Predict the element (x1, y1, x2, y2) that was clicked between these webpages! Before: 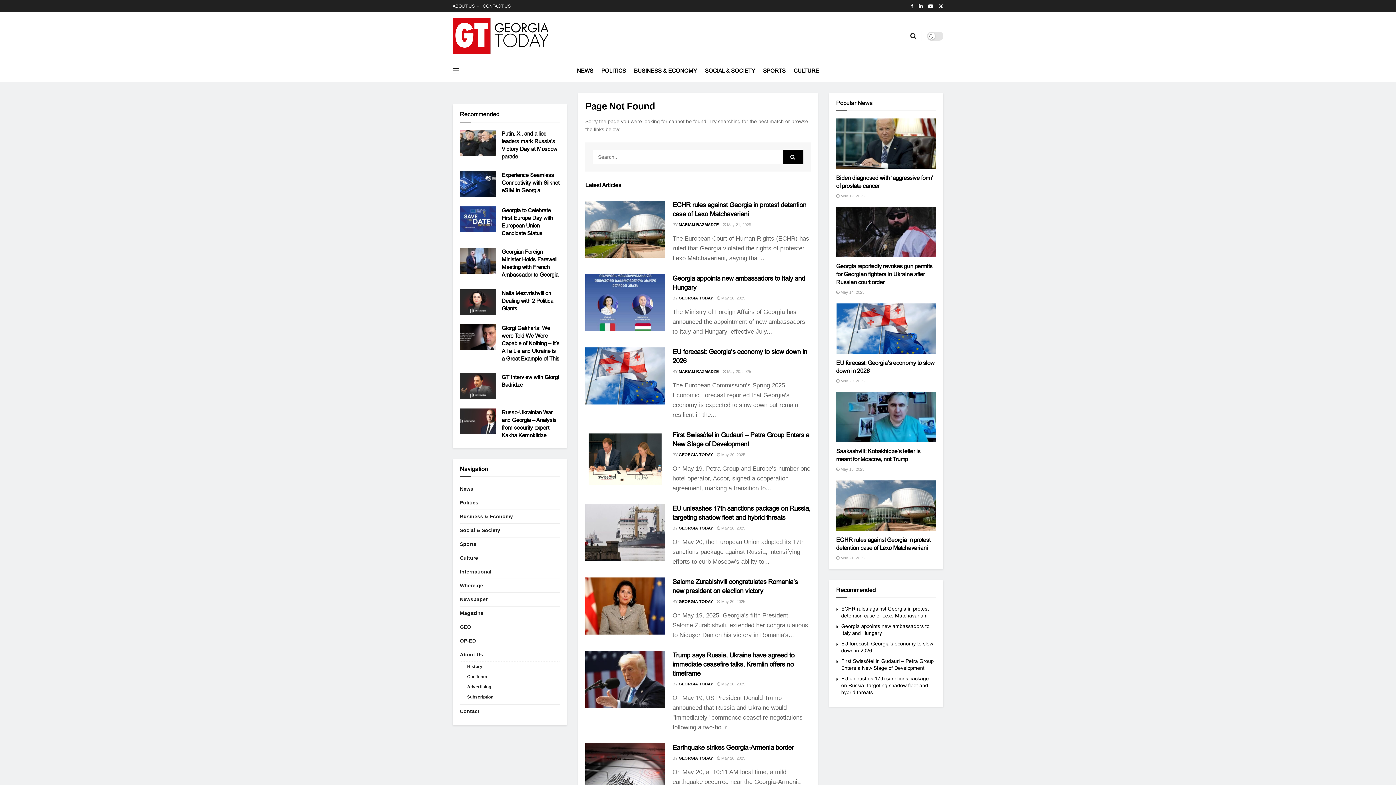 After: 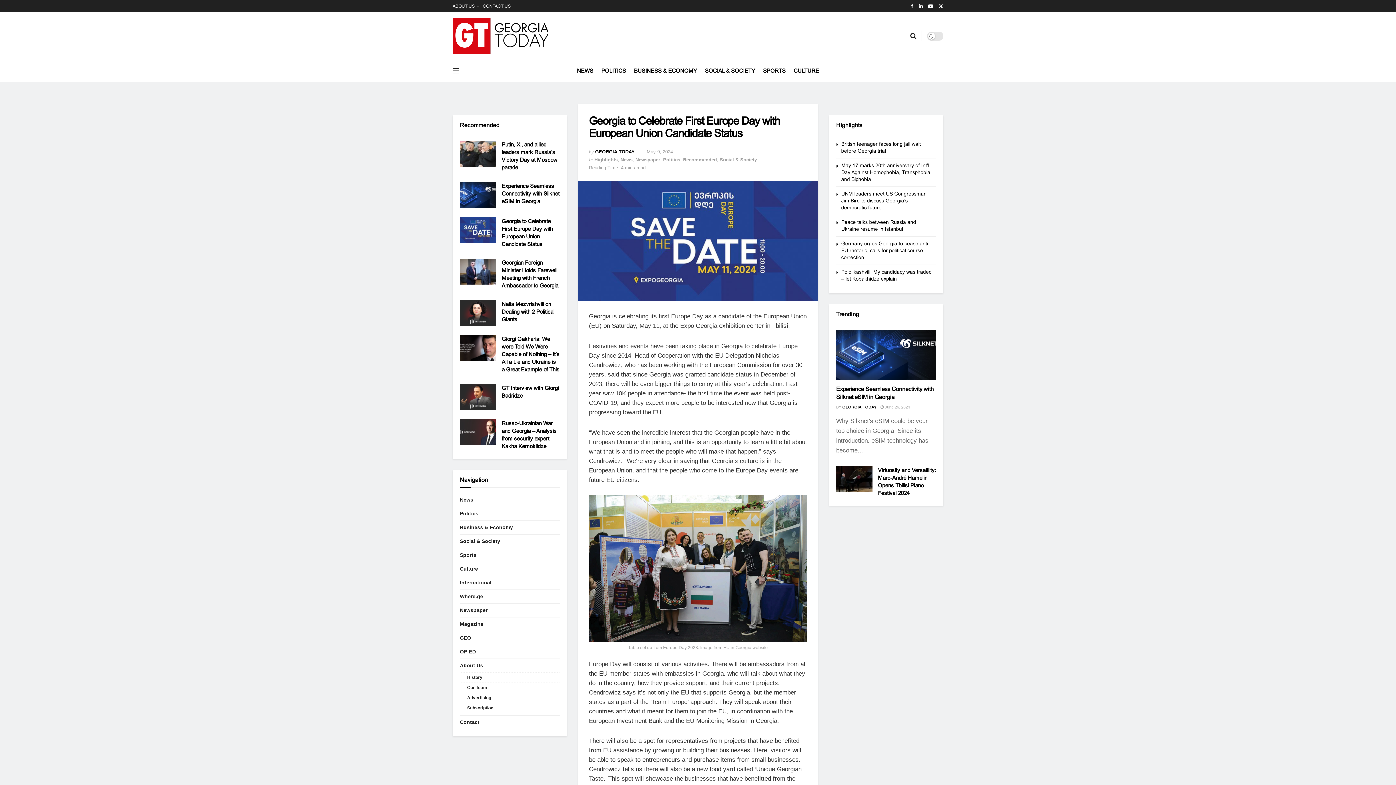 Action: label: Read article: Georgia to Celebrate First Europe Day with European Union Candidate Status bbox: (460, 206, 496, 232)